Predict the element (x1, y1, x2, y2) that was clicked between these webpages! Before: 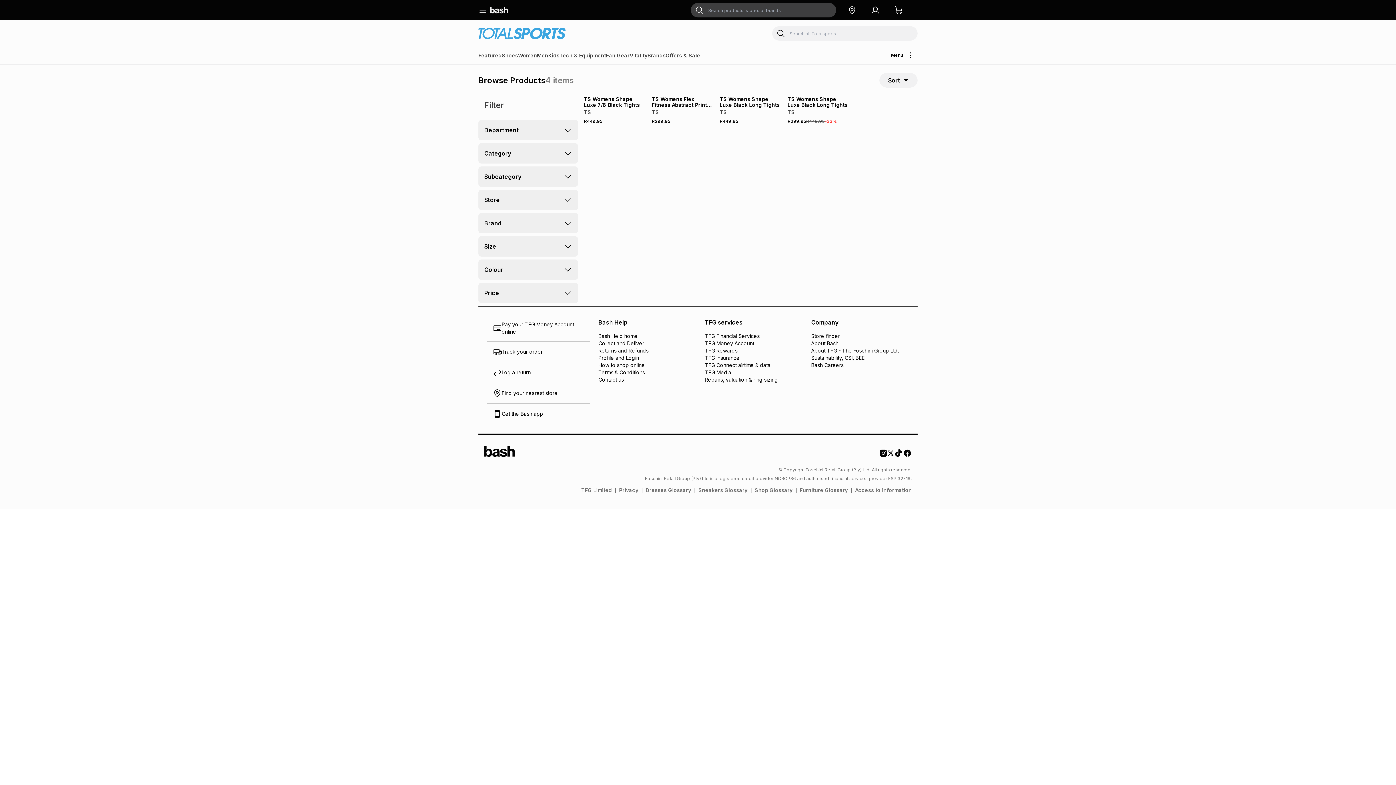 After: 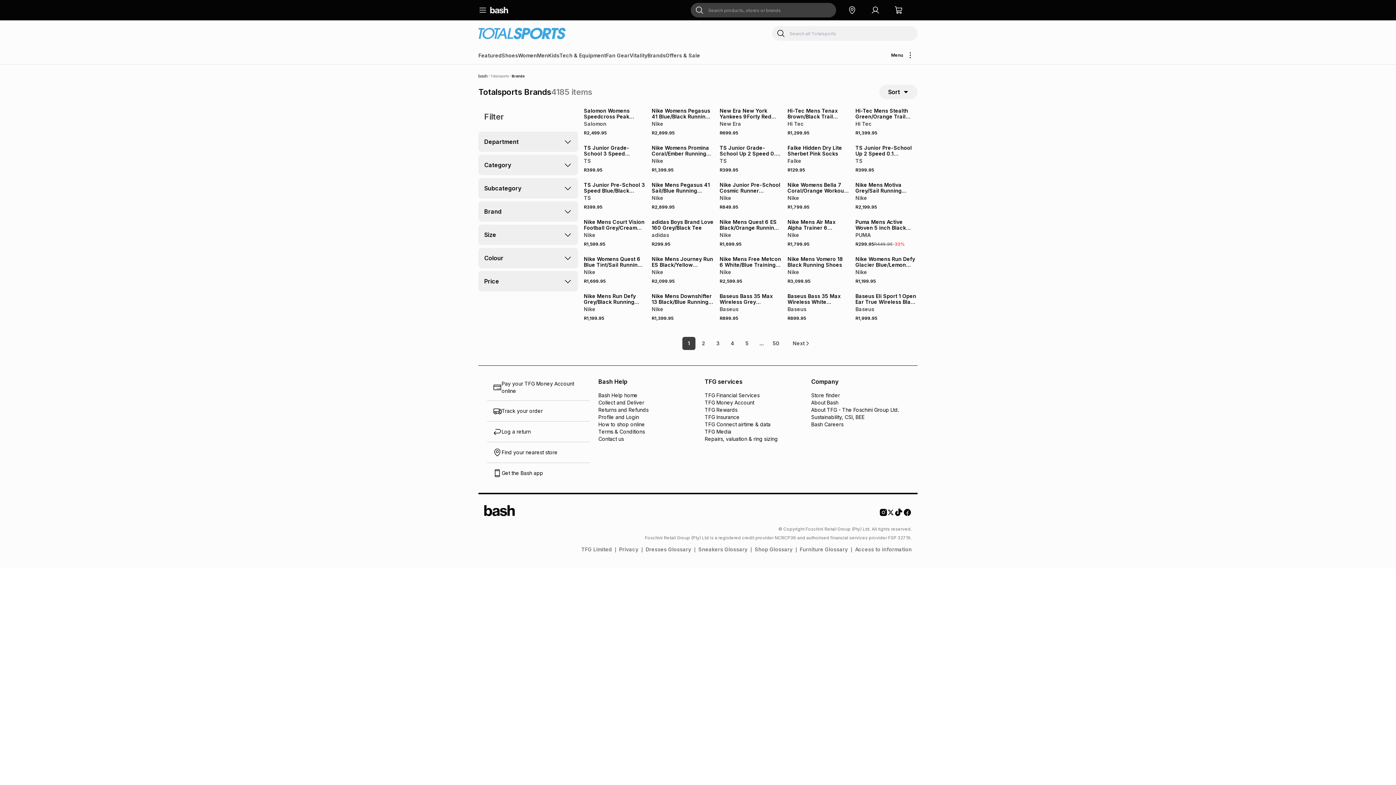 Action: bbox: (647, 46, 665, 64) label: Brands